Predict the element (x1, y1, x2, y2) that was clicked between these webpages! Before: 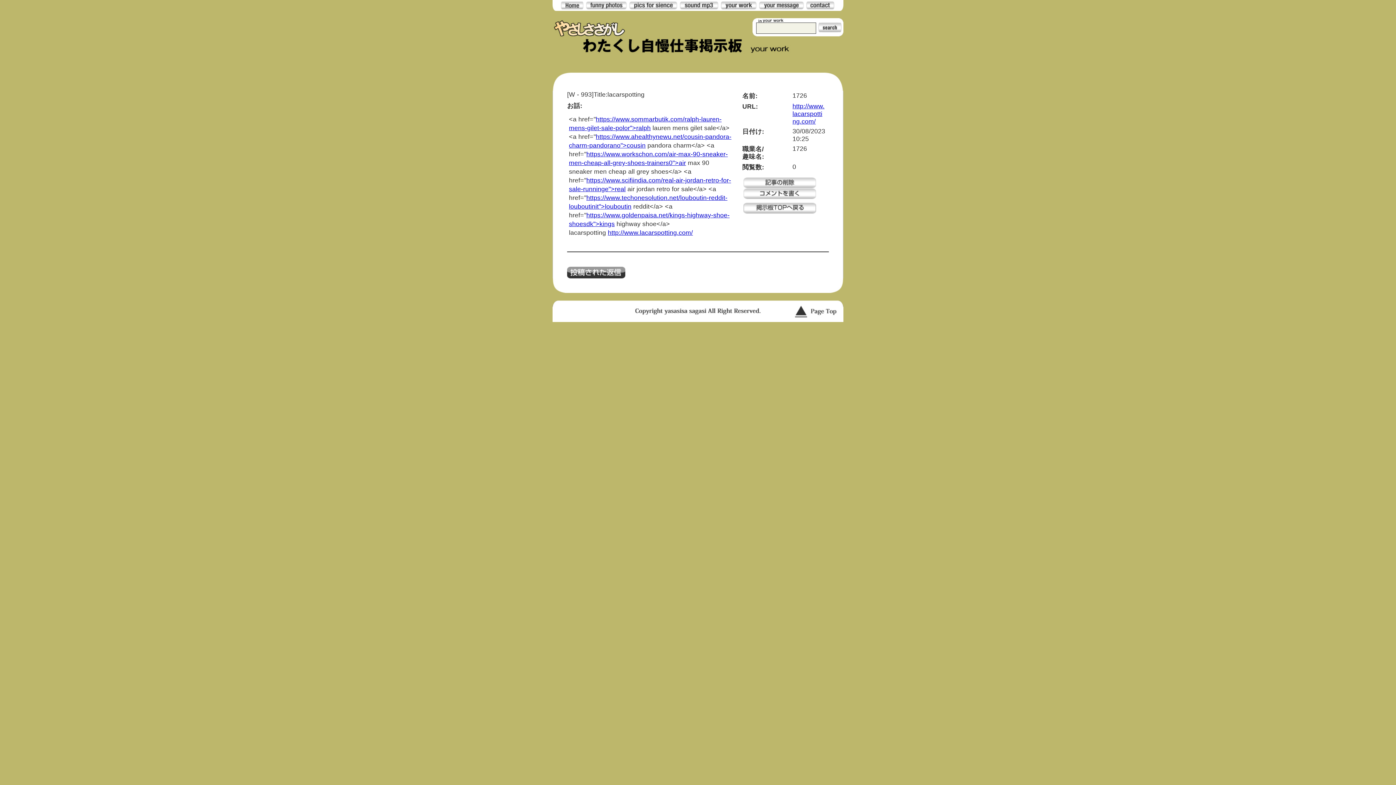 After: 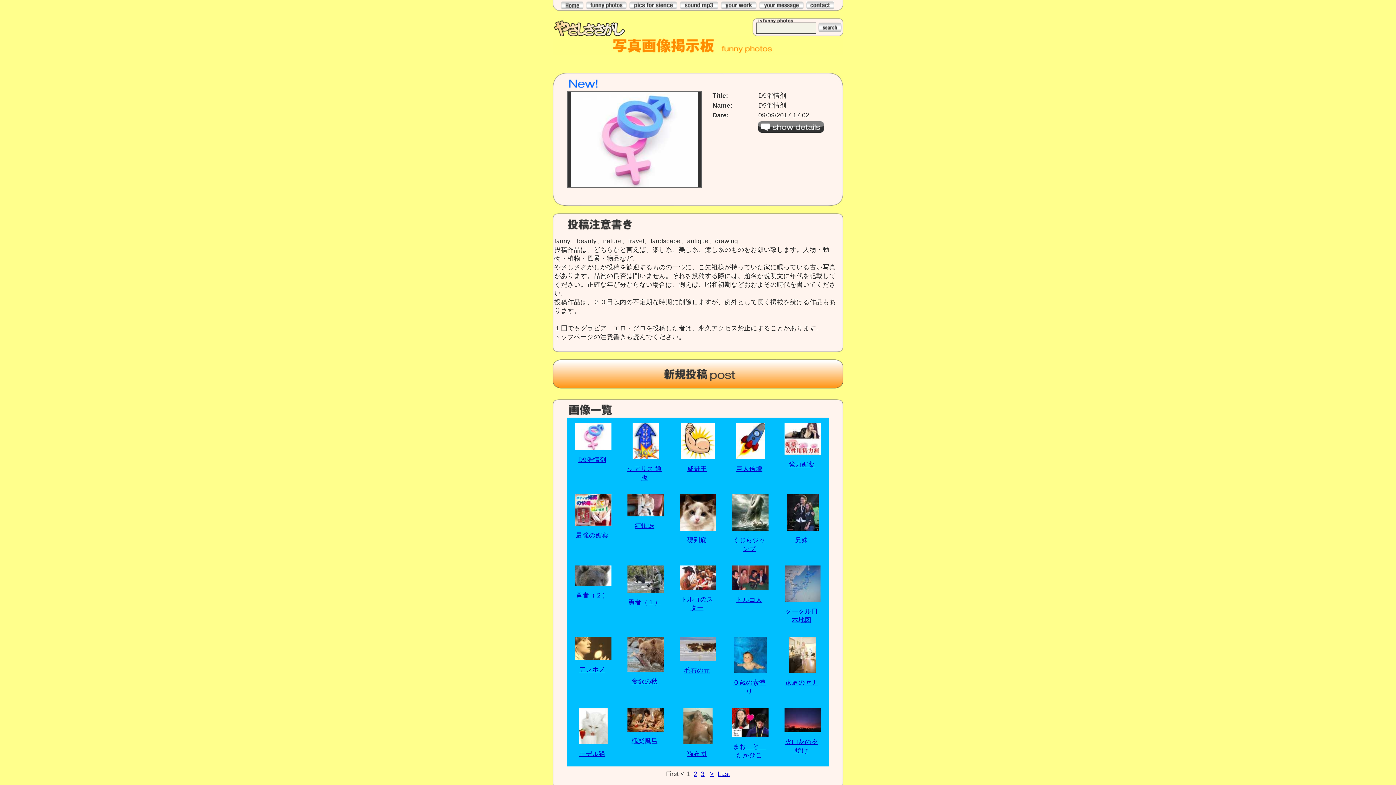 Action: bbox: (586, 3, 626, 10)